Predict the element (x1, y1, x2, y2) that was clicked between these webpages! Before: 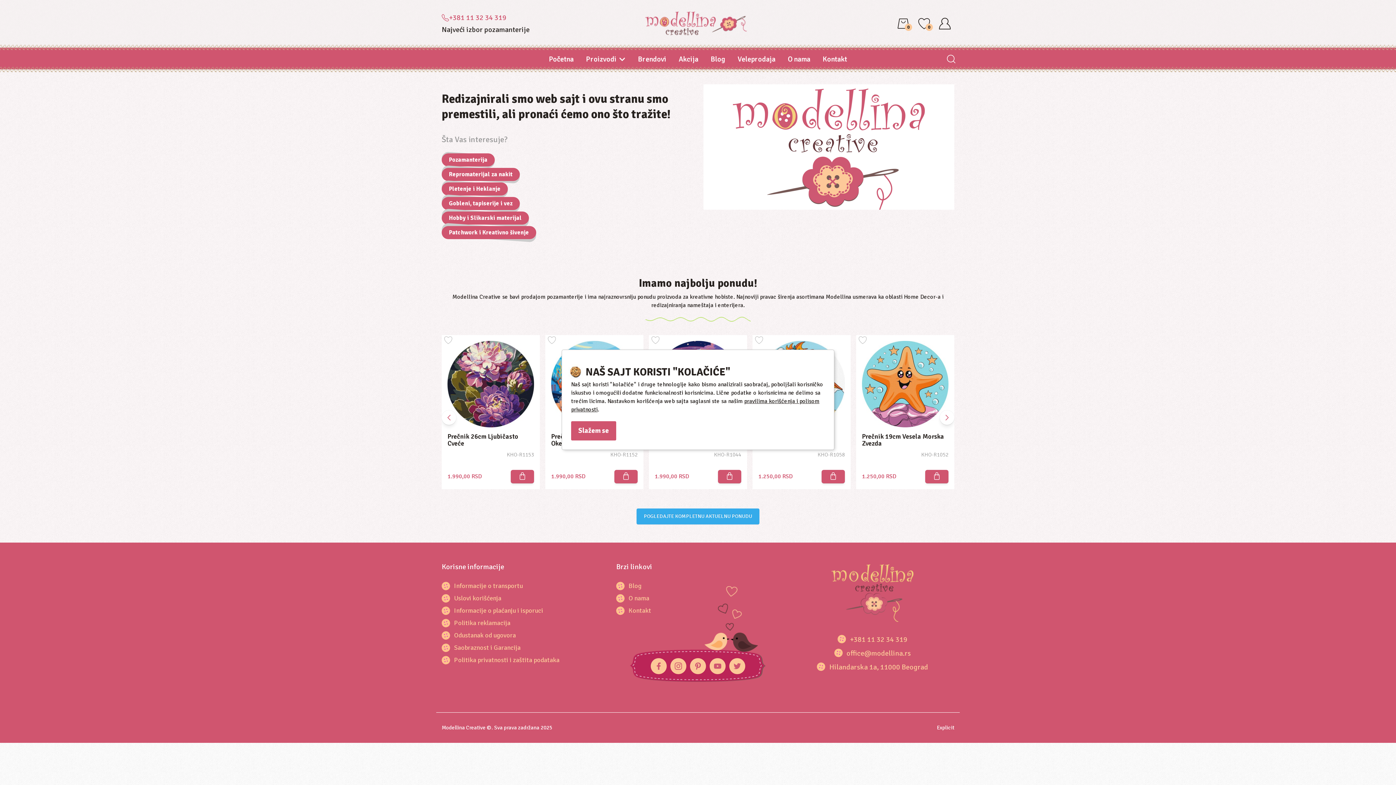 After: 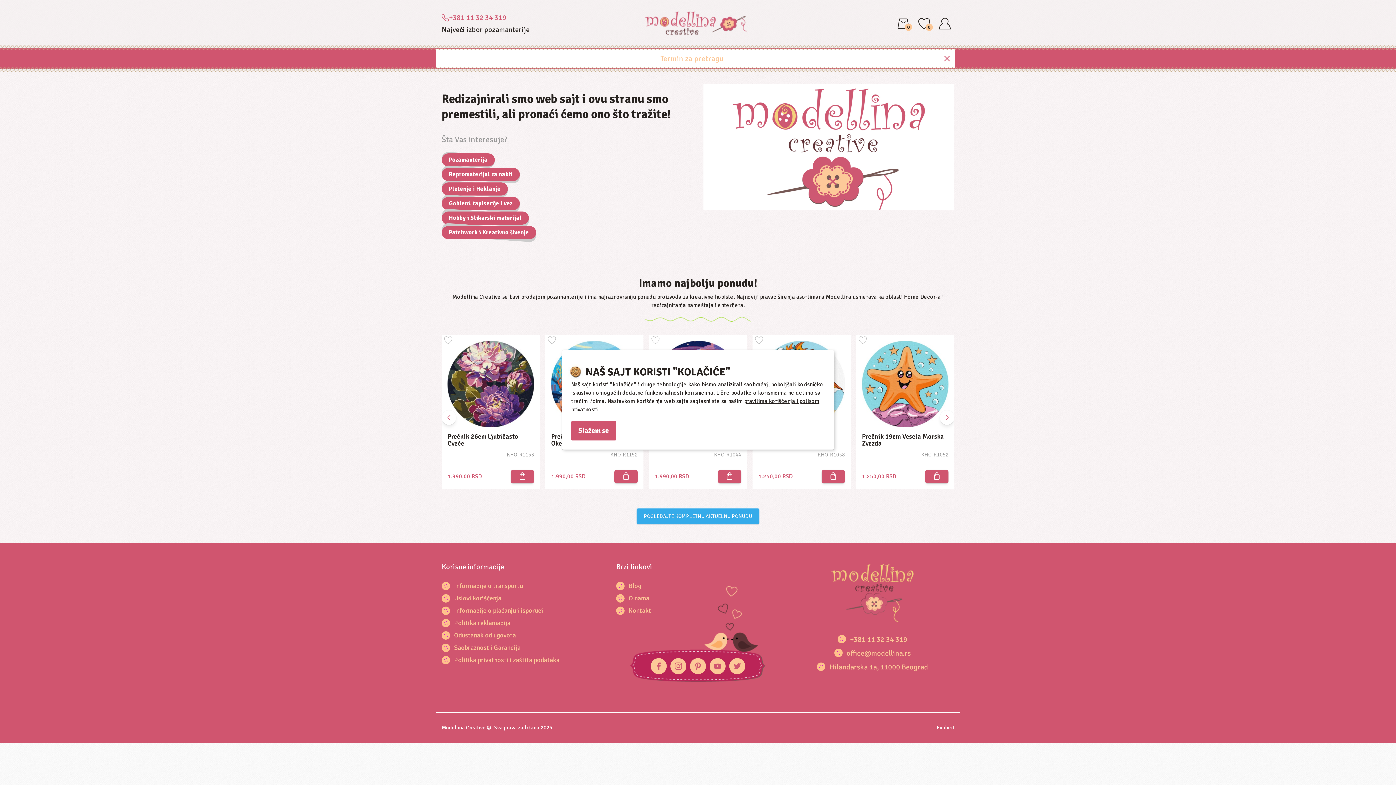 Action: bbox: (942, 51, 959, 68)